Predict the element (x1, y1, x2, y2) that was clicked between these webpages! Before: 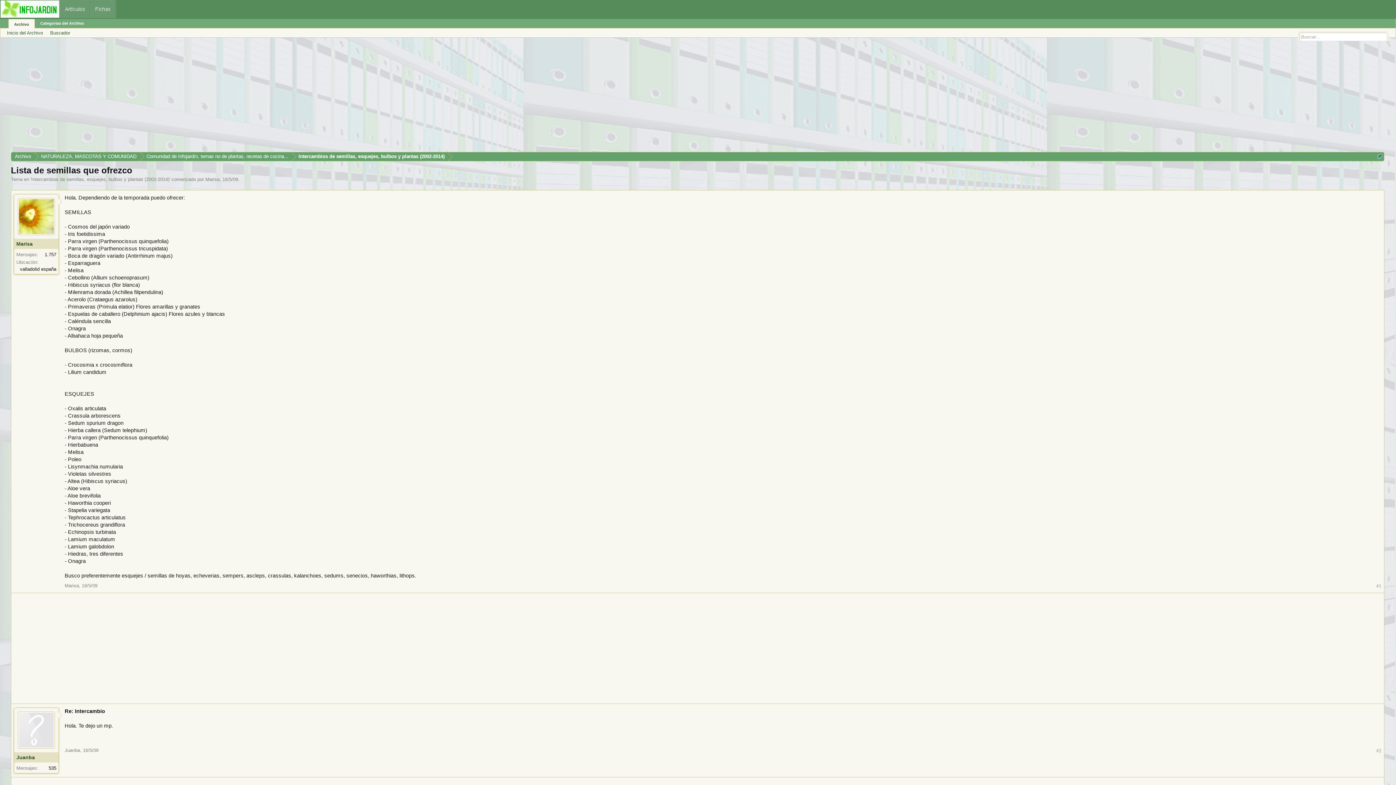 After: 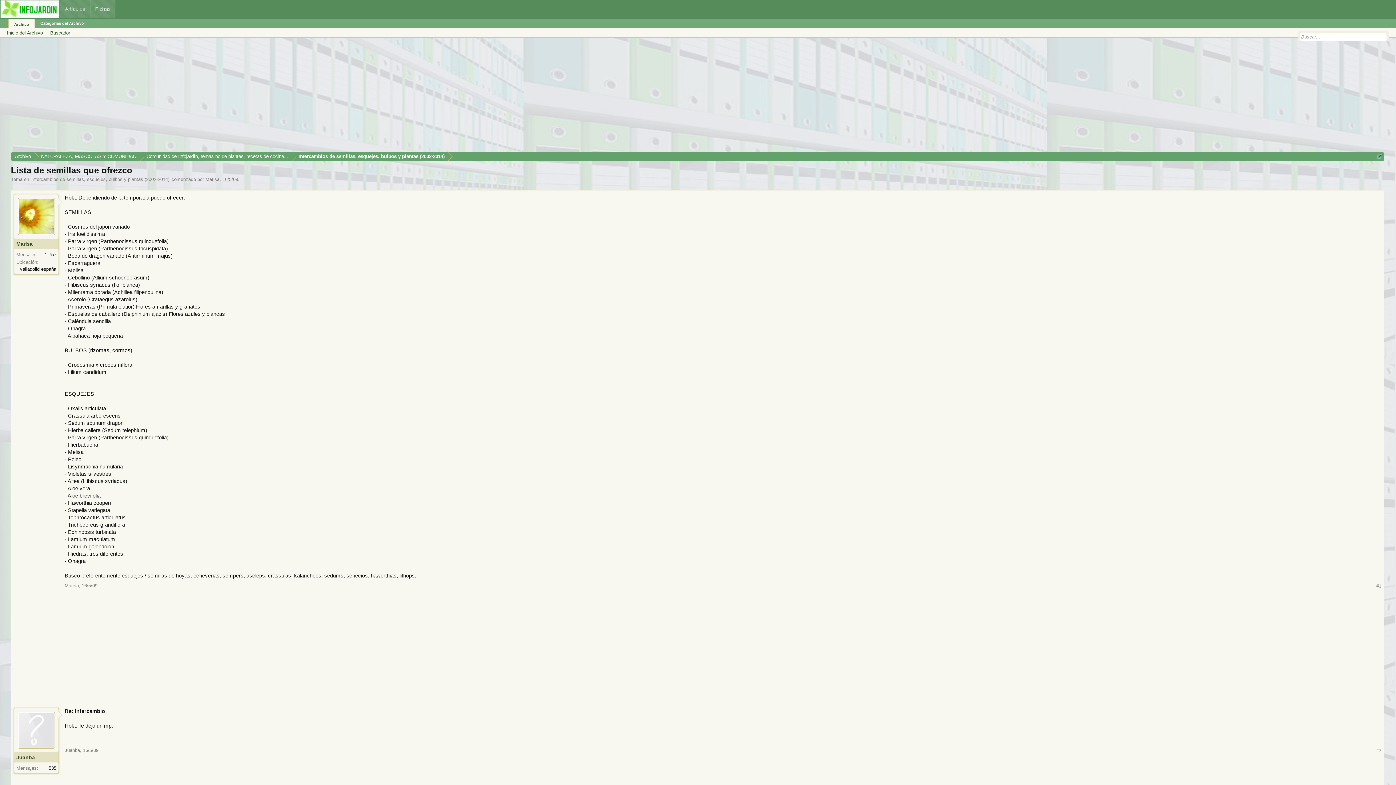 Action: bbox: (222, 176, 238, 182) label: 16/5/09